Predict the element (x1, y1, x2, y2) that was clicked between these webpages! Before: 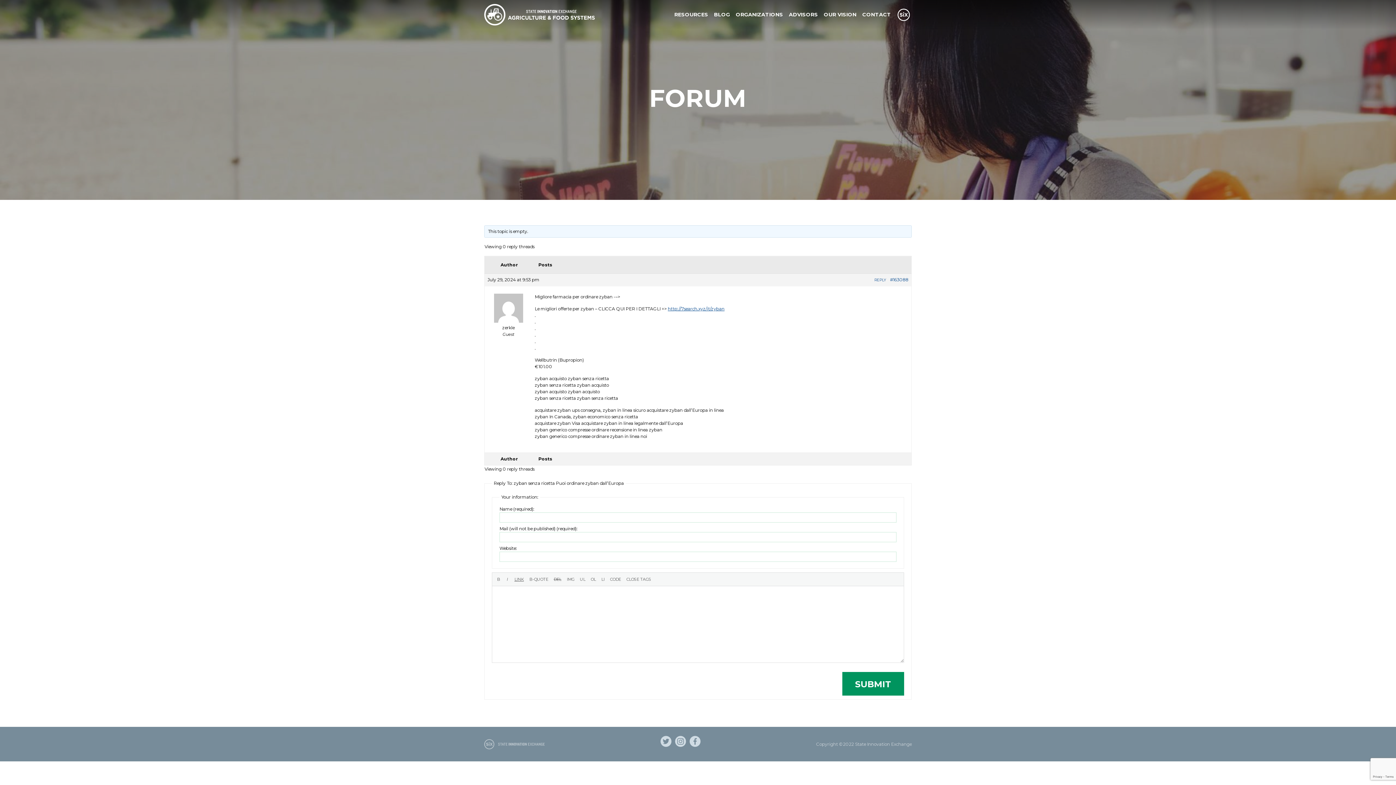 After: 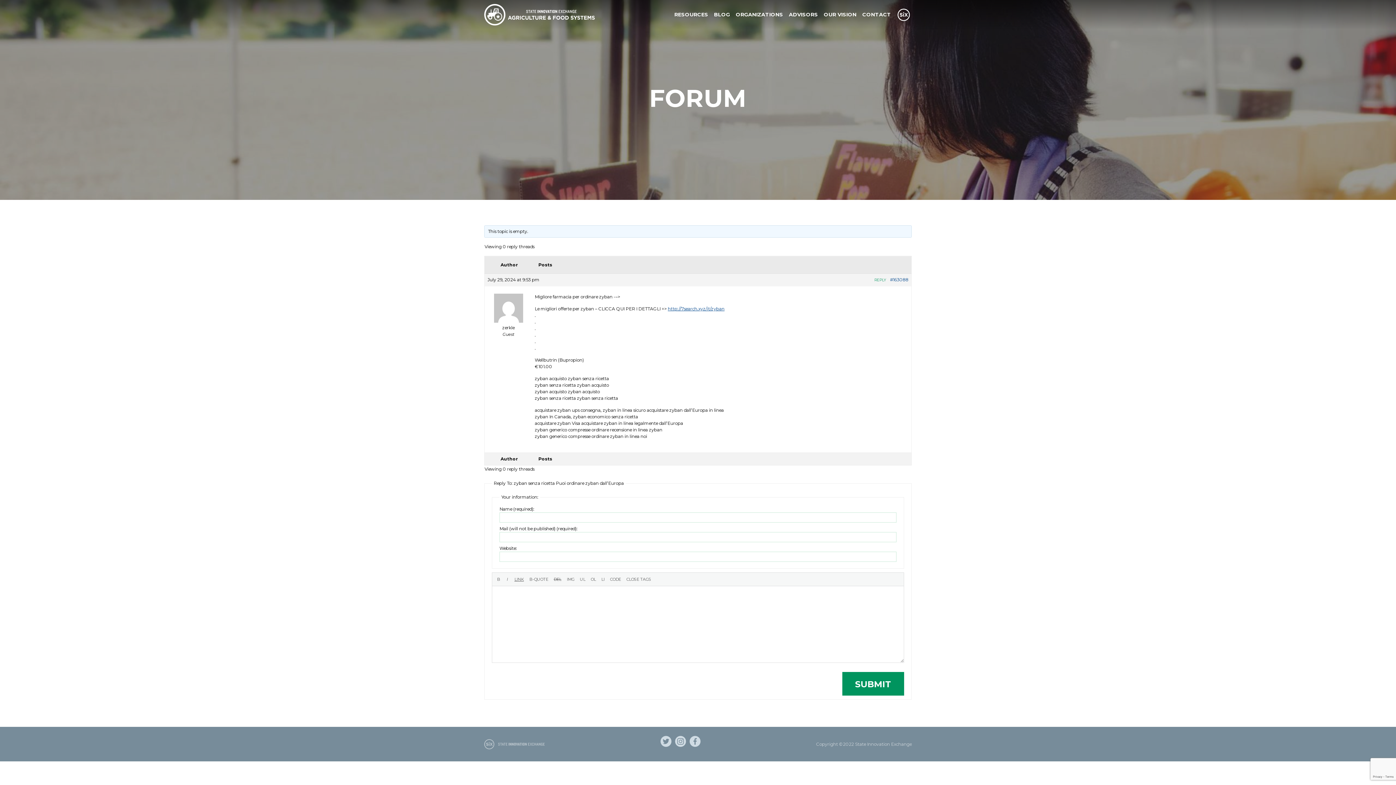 Action: label: REPLY bbox: (874, 277, 886, 282)